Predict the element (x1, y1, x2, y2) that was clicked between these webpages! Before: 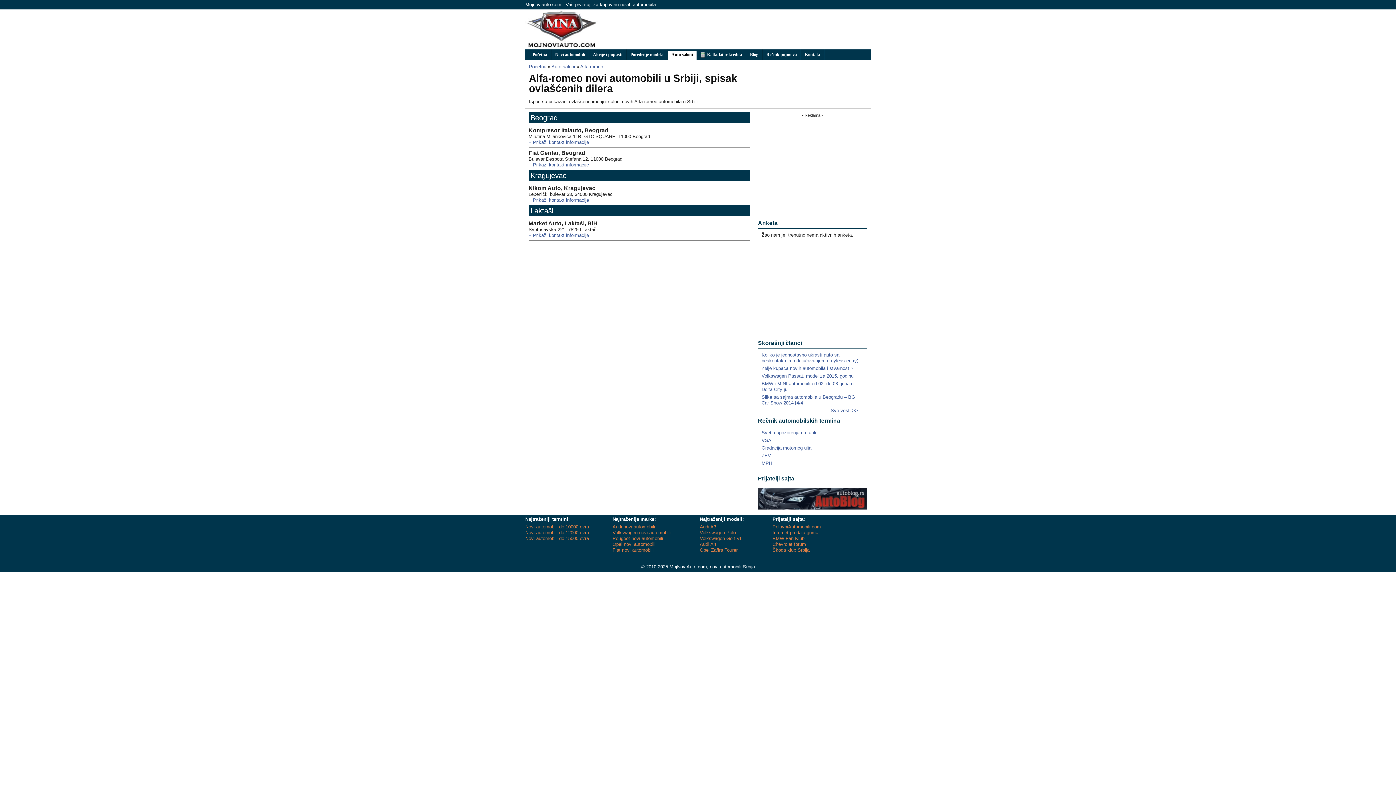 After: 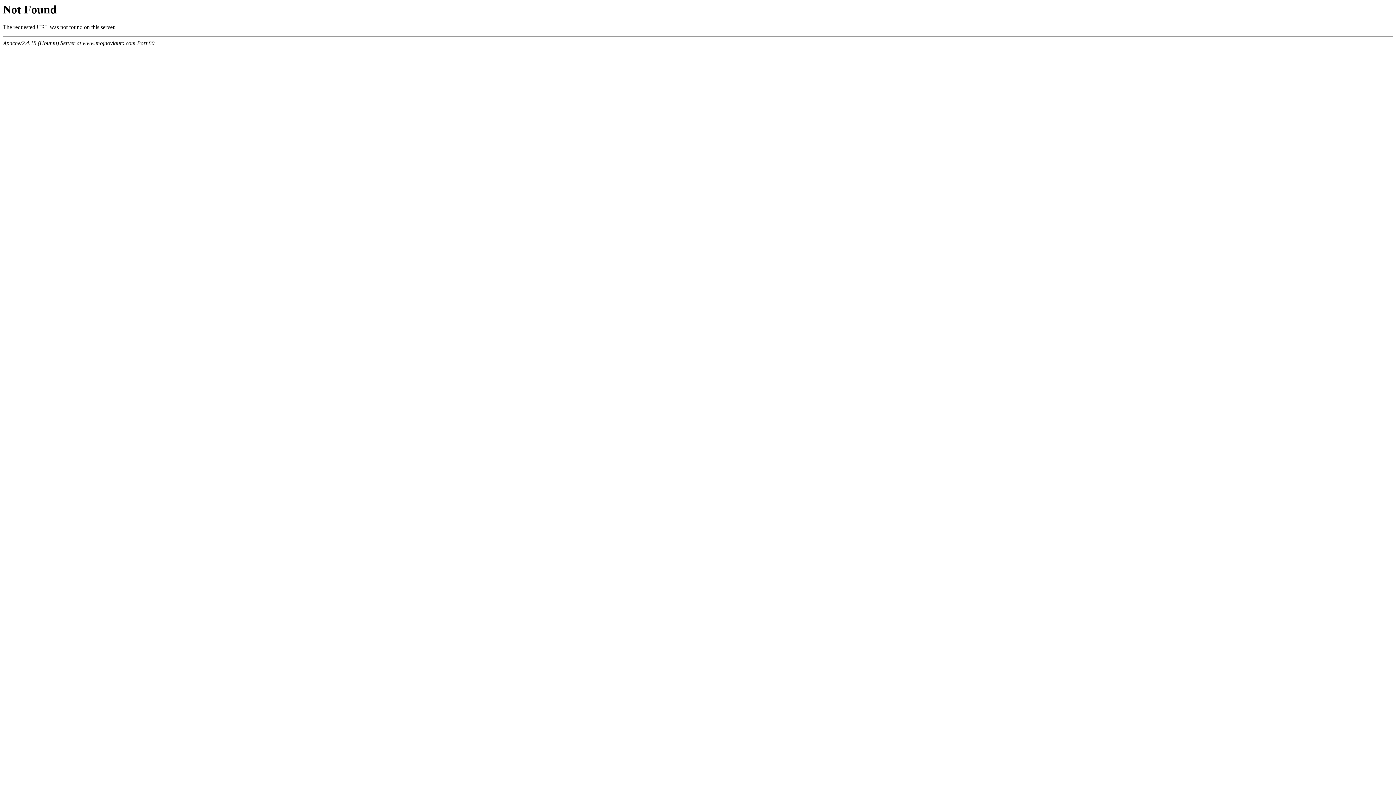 Action: label: MPH bbox: (761, 447, 772, 453)